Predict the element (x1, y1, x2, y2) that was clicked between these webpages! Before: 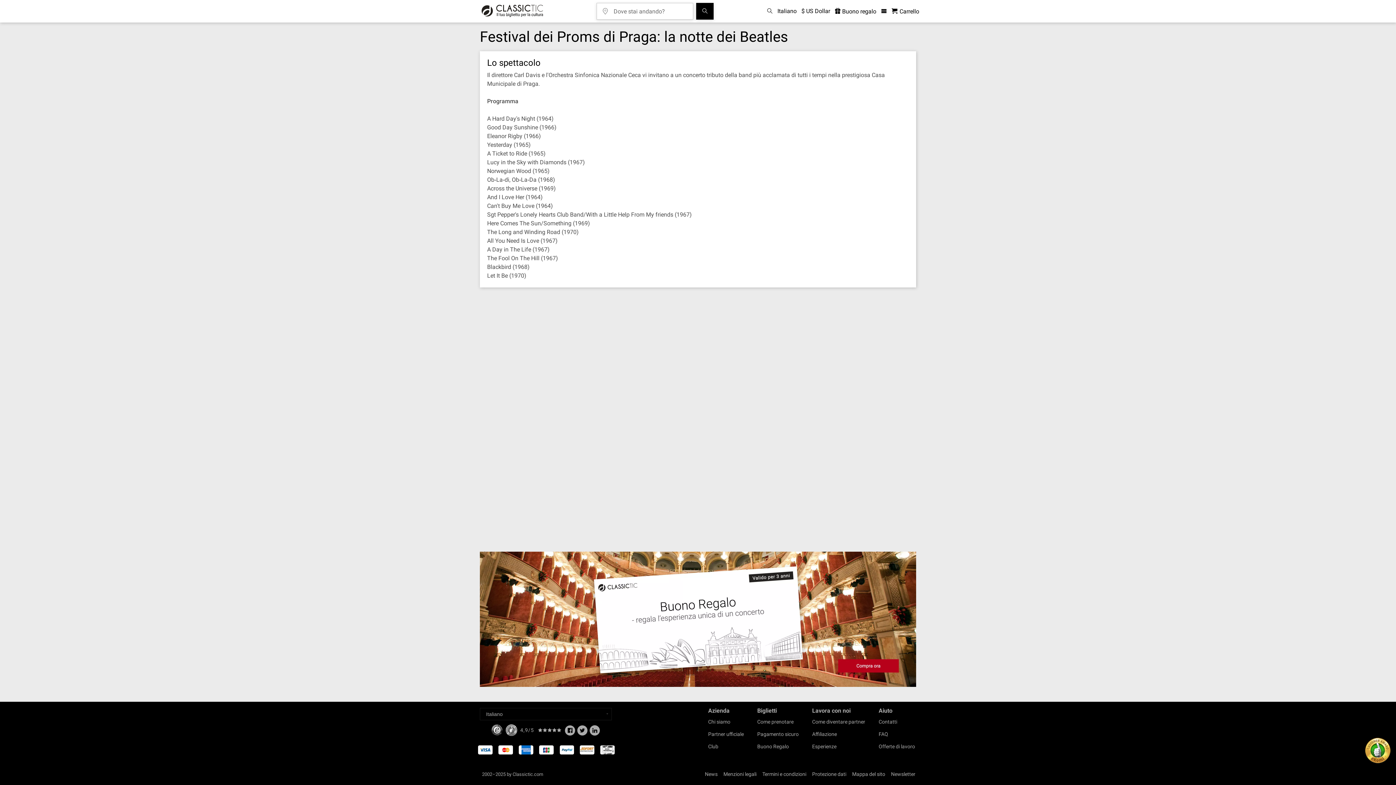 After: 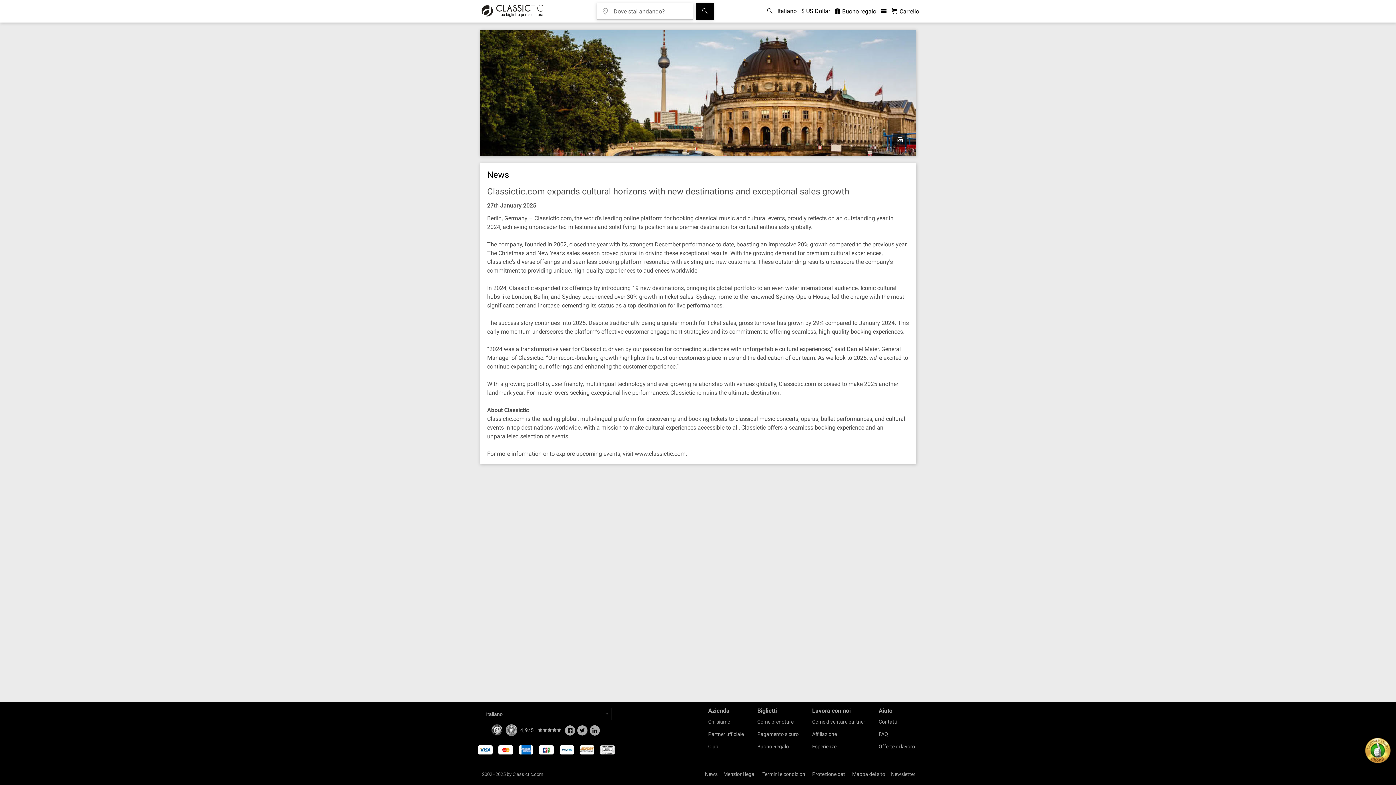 Action: bbox: (705, 771, 717, 777) label: News